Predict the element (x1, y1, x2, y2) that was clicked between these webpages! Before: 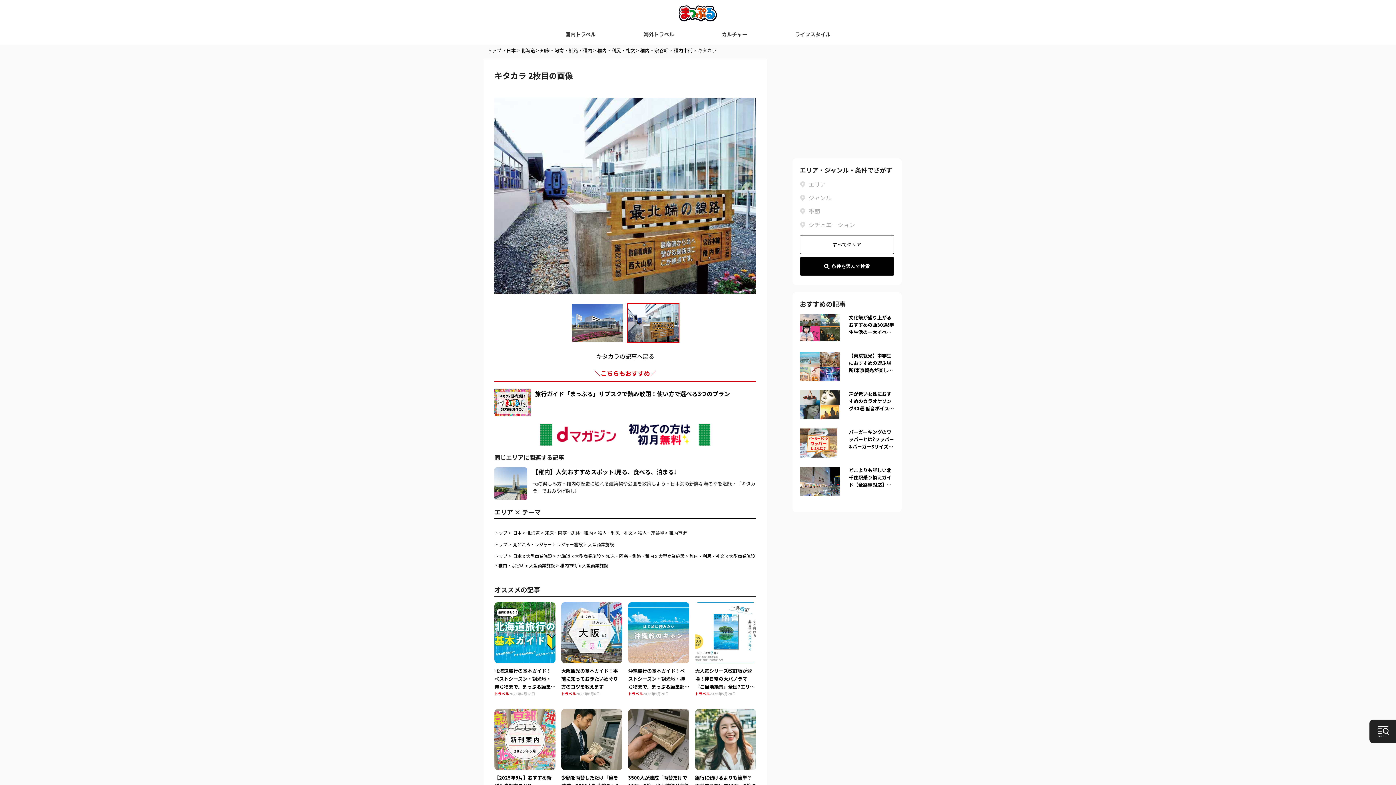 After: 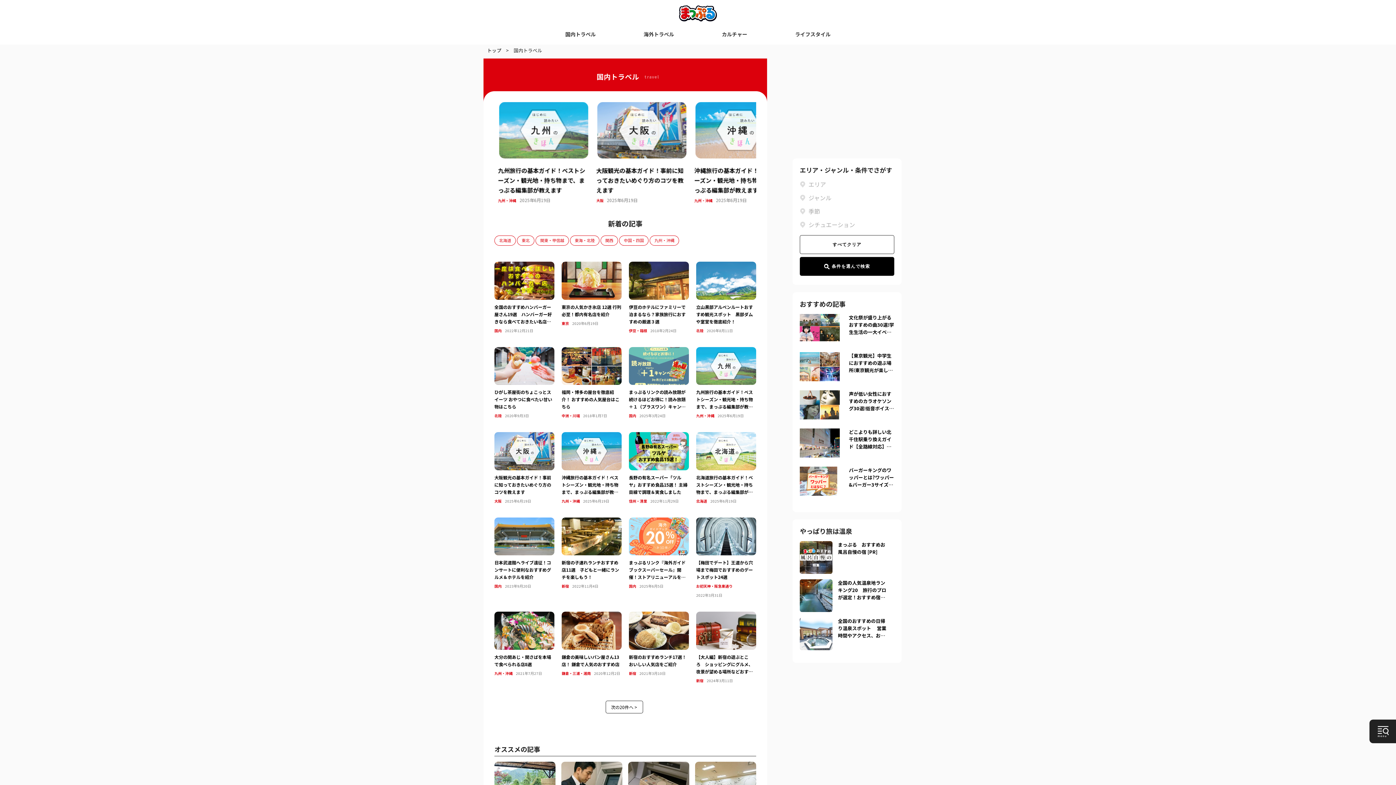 Action: label: 国内トラベル bbox: (561, 27, 599, 41)